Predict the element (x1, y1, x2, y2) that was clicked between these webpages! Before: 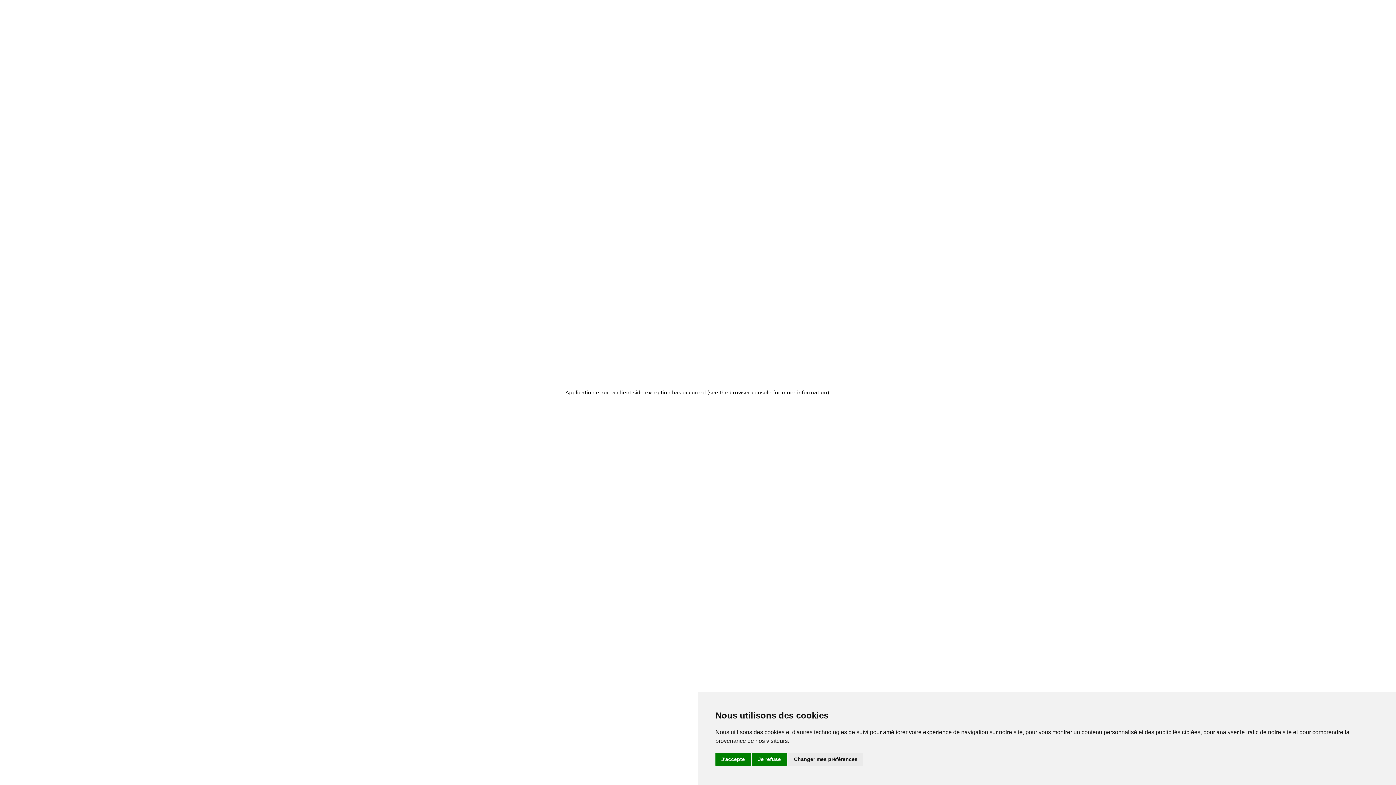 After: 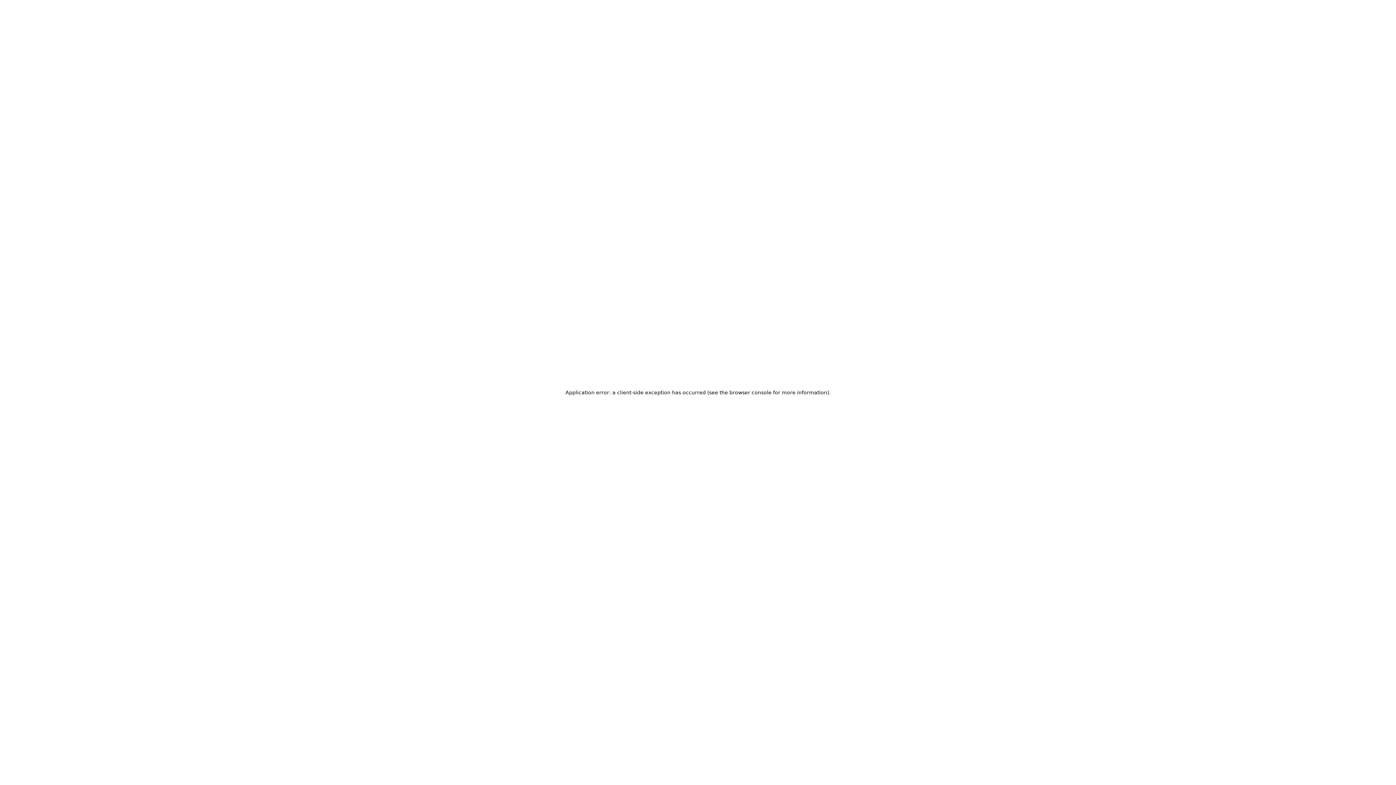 Action: bbox: (752, 753, 786, 766) label: Je refuse